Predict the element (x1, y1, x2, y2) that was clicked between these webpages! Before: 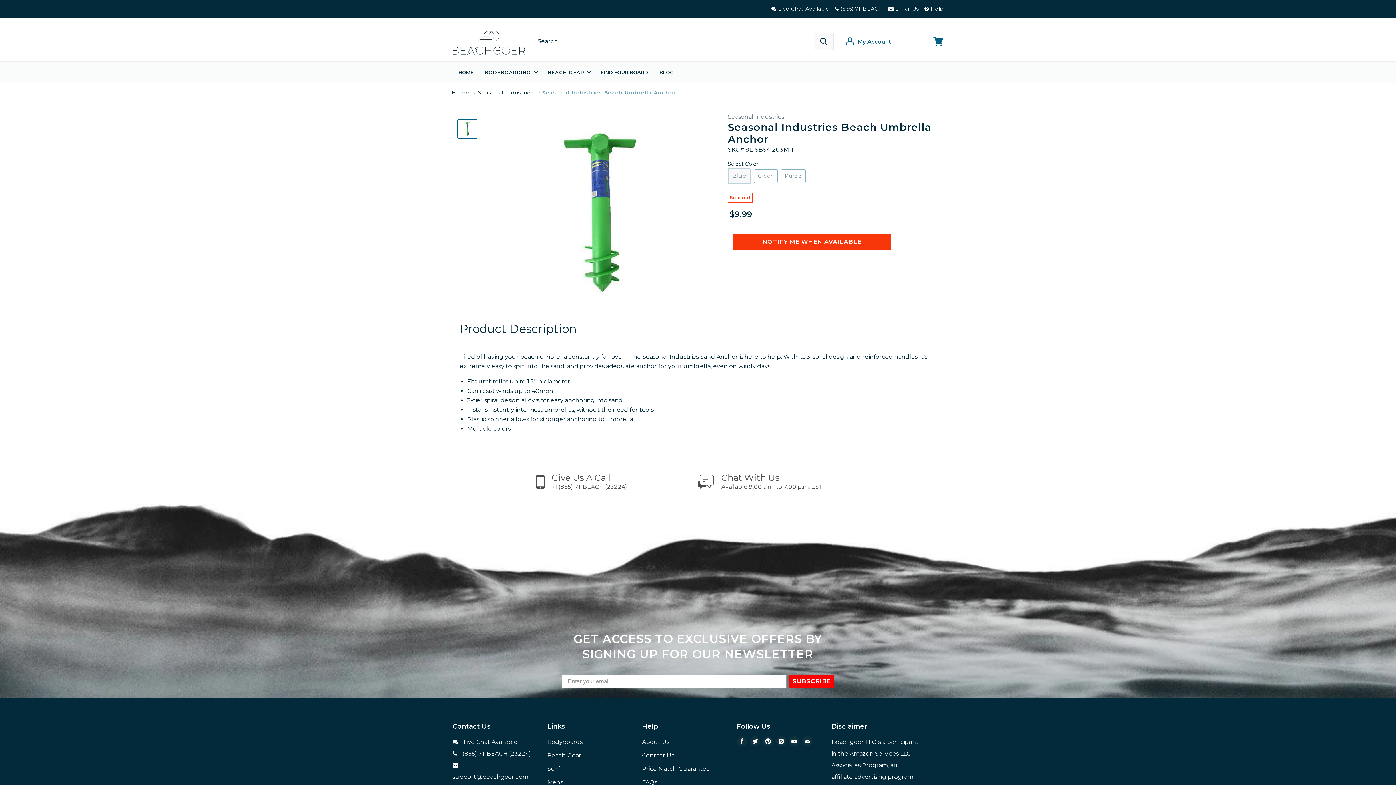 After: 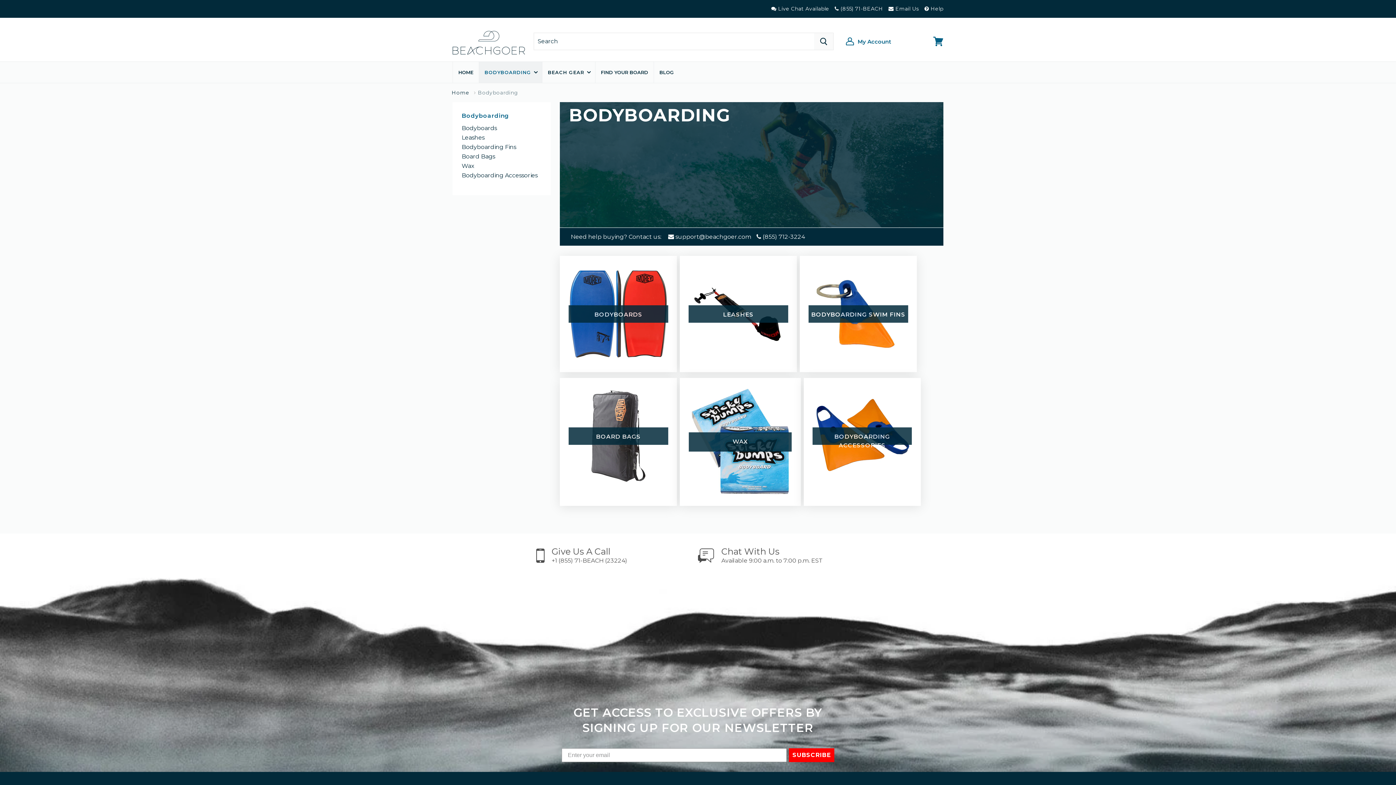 Action: label: BODYBOARDING  bbox: (478, 61, 542, 82)